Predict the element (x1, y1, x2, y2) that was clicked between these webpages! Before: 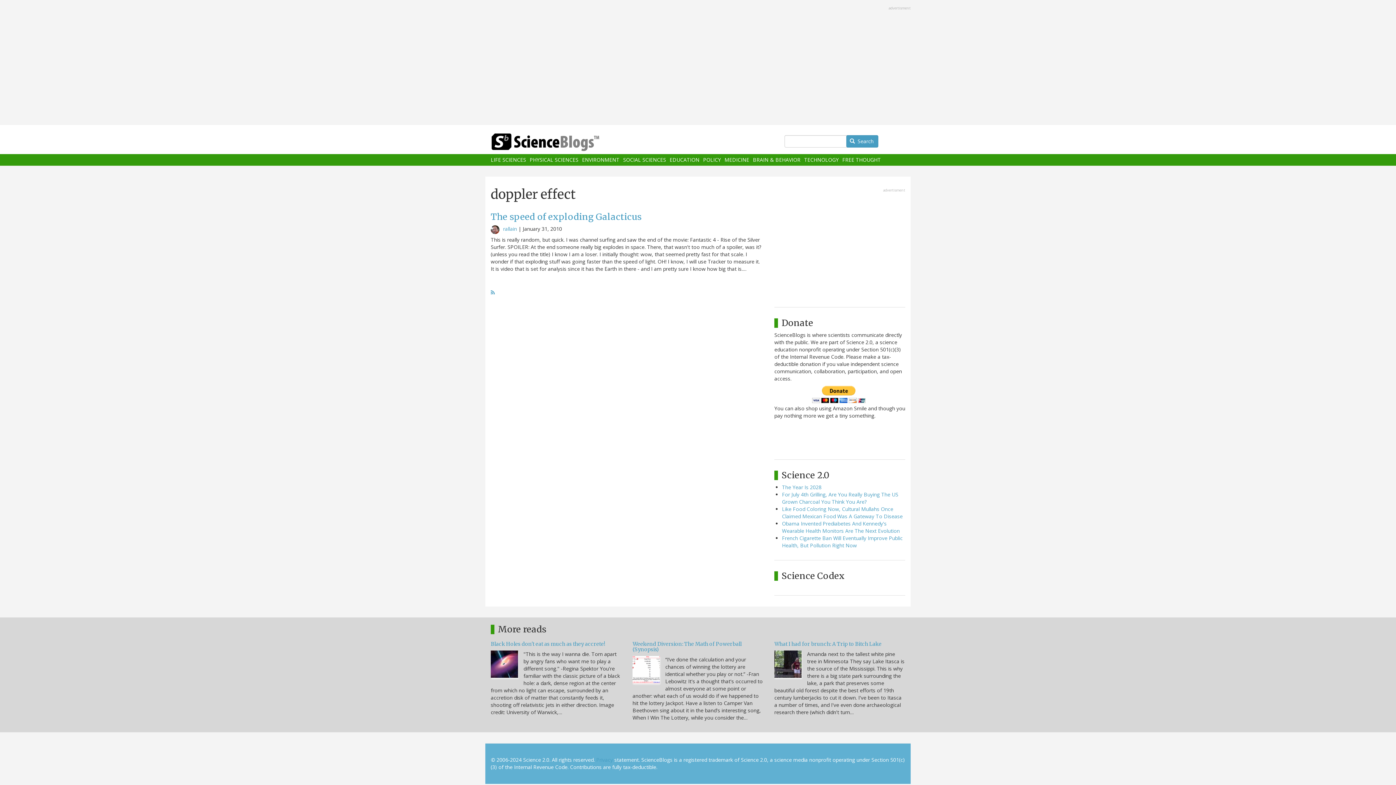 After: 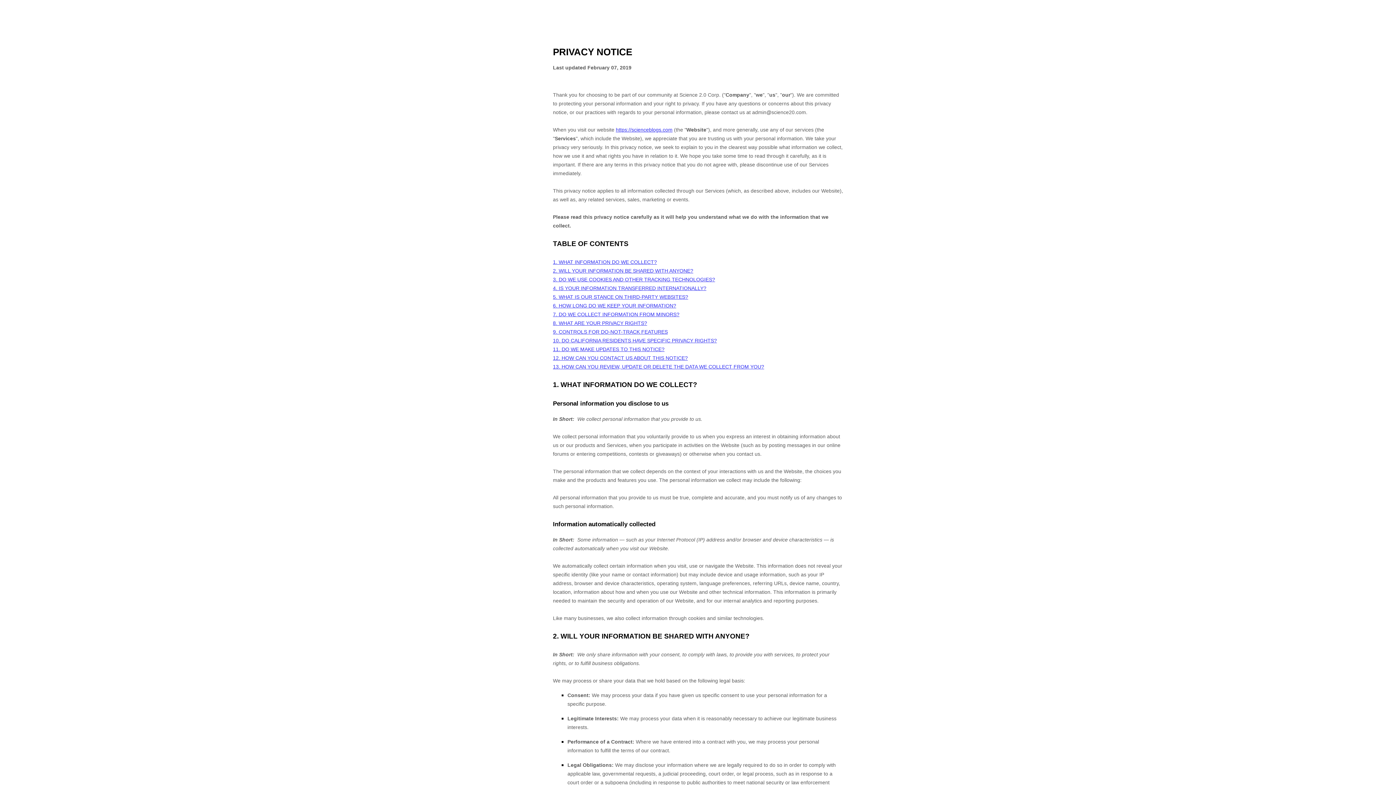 Action: bbox: (596, 756, 613, 763) label: Privacy